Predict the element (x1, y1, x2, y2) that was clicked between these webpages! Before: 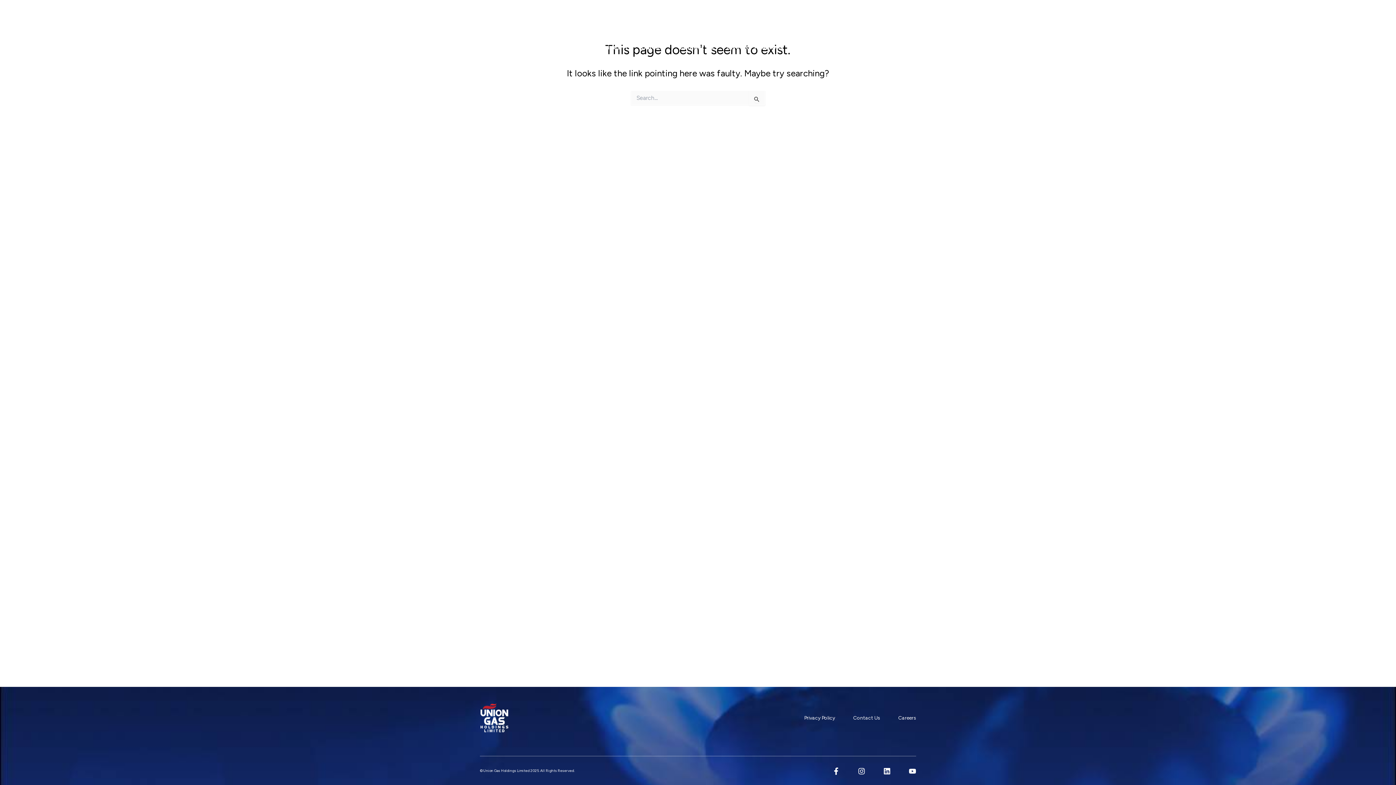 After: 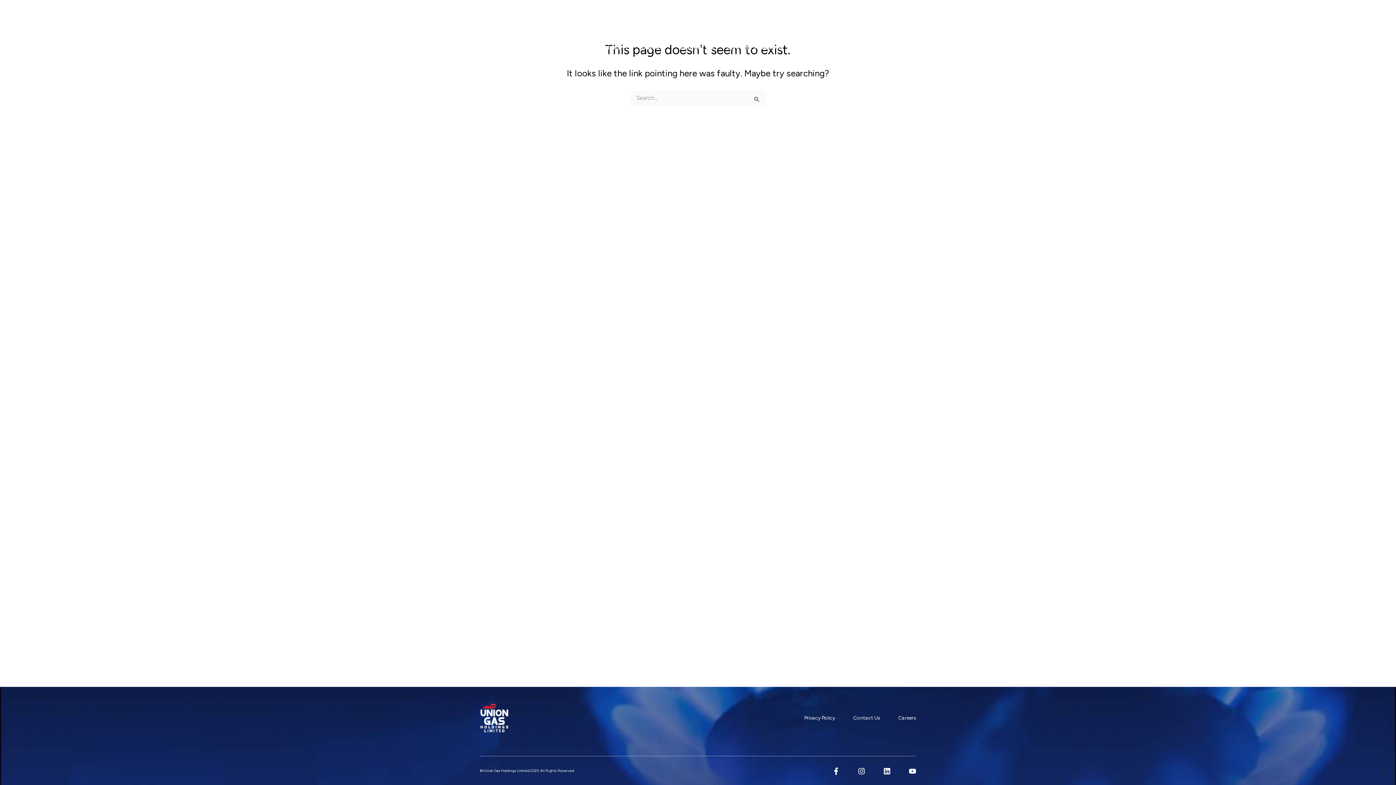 Action: bbox: (802, 8, 844, 22) label: GIVE US A CALL
+65 6316 6666